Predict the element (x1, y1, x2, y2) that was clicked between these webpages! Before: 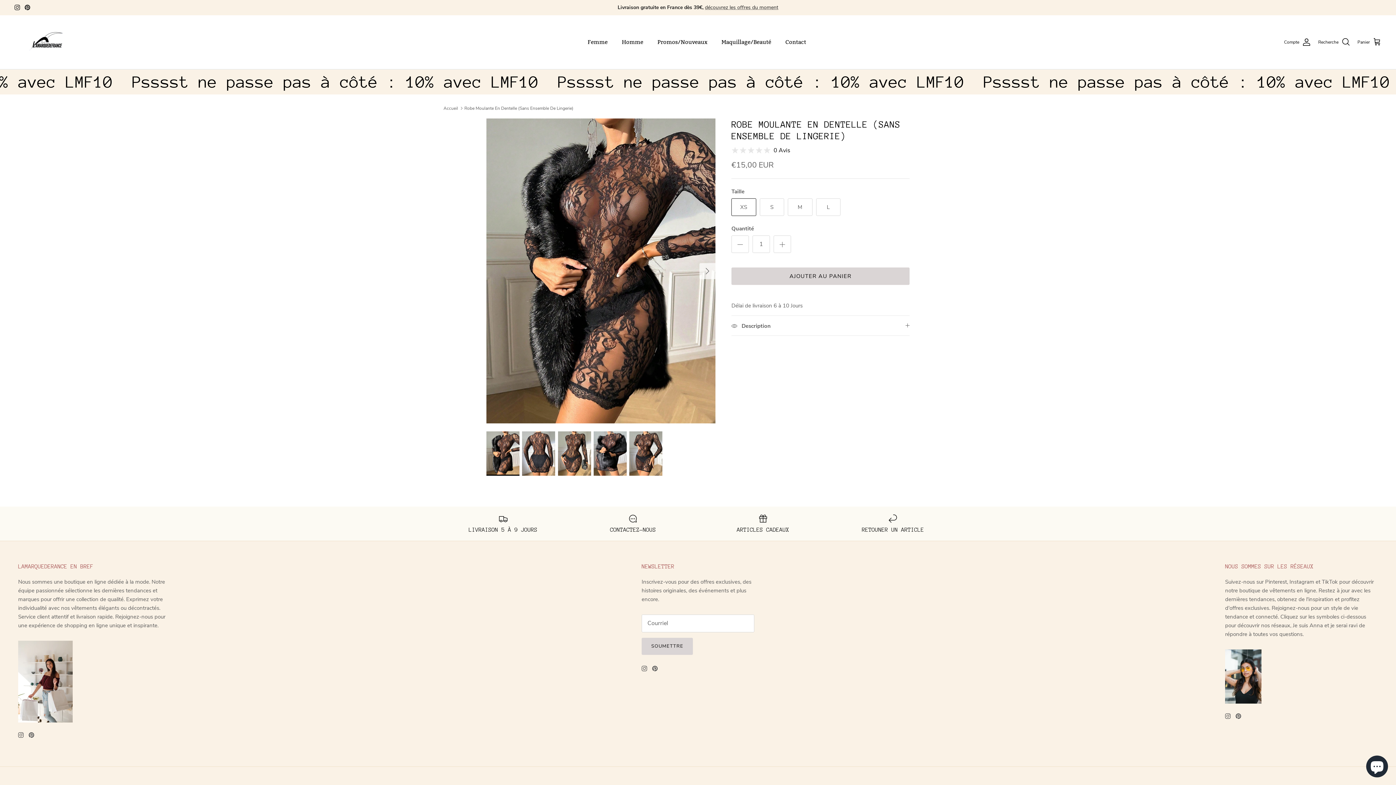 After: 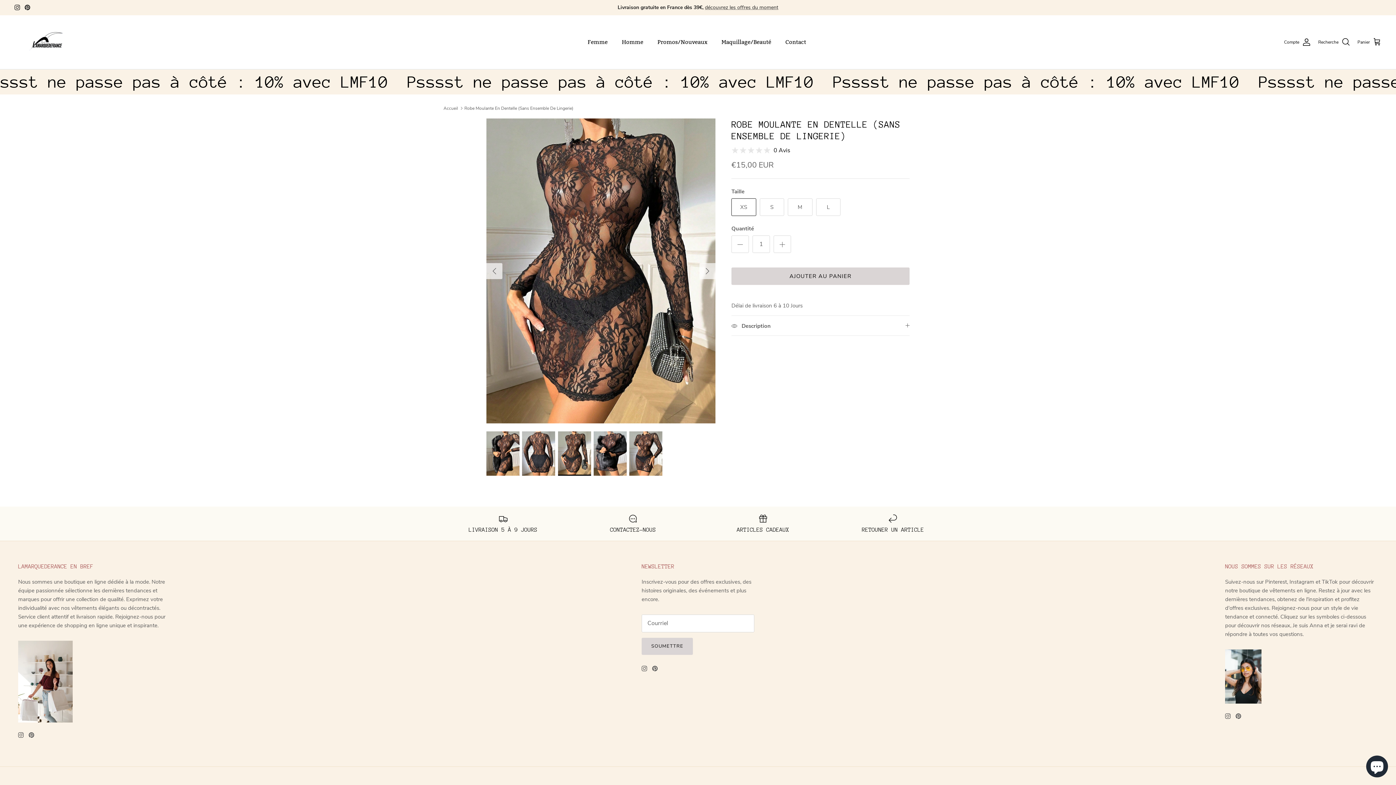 Action: bbox: (558, 431, 591, 475)